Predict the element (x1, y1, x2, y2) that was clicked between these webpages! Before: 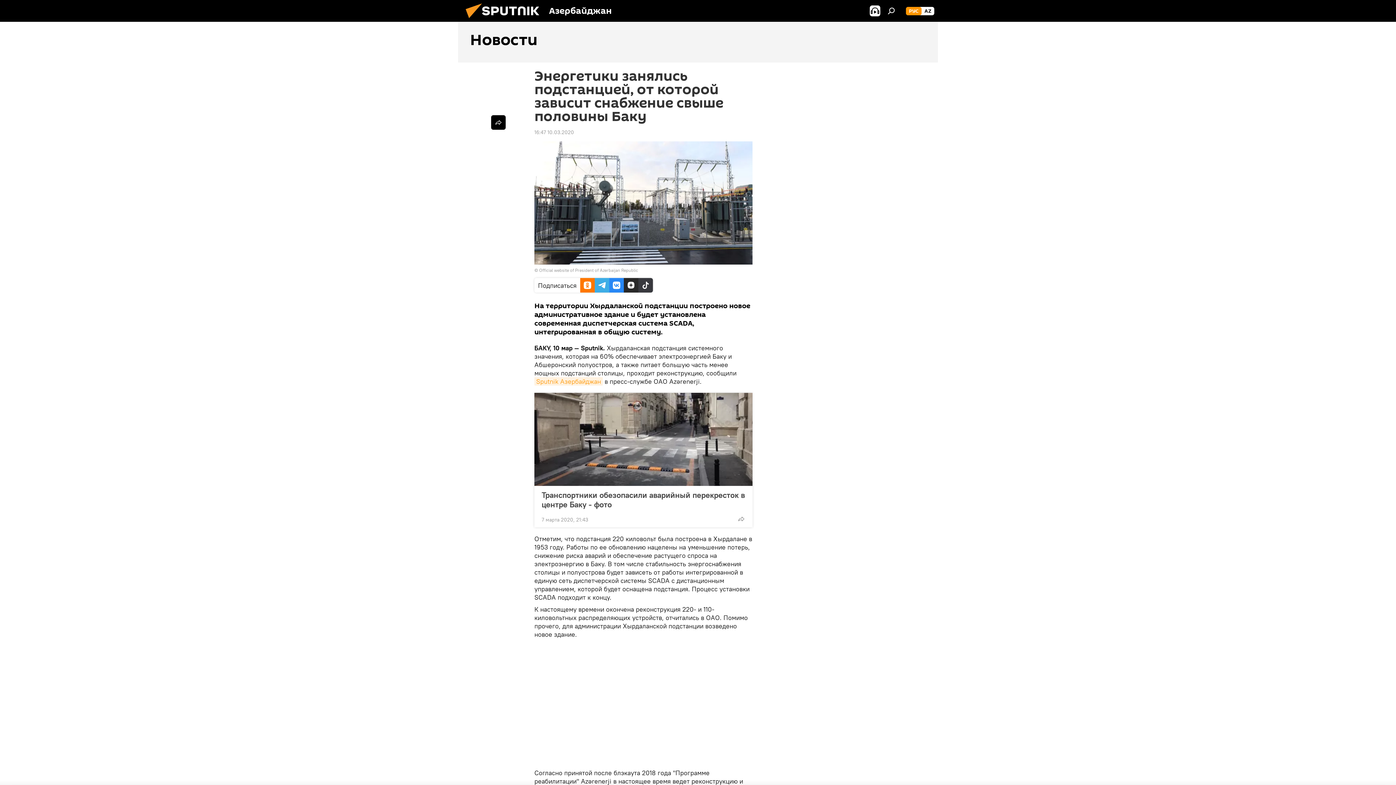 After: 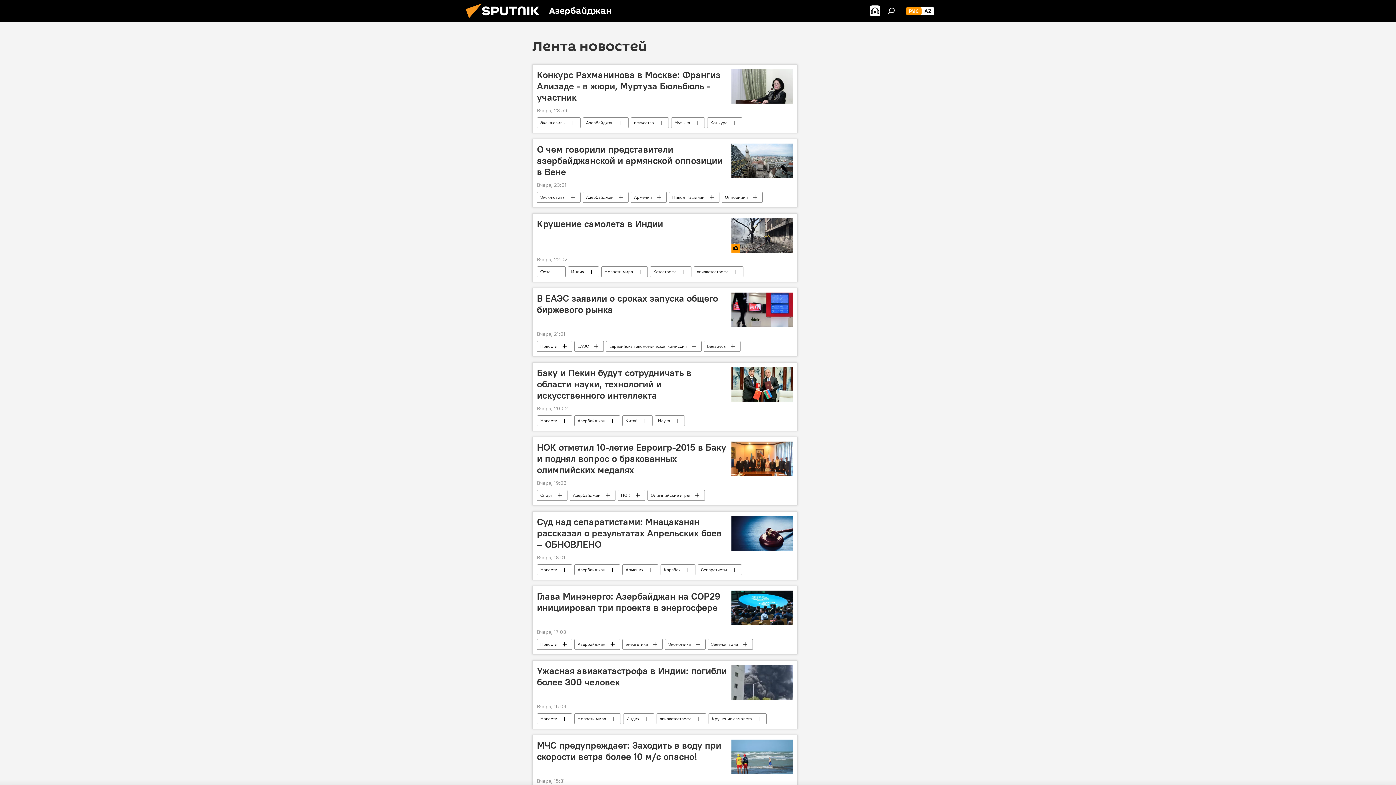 Action: label: Новости bbox: (458, 21, 938, 62)